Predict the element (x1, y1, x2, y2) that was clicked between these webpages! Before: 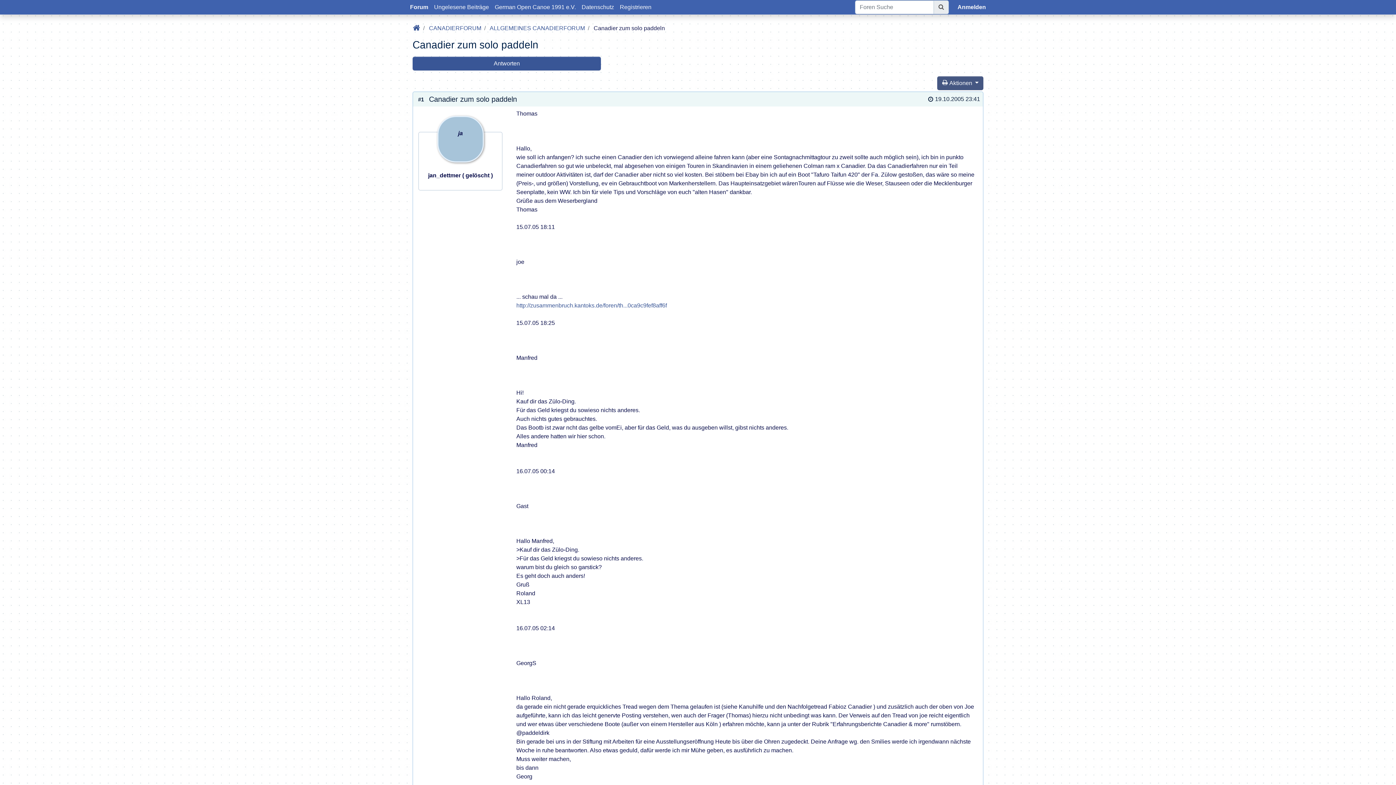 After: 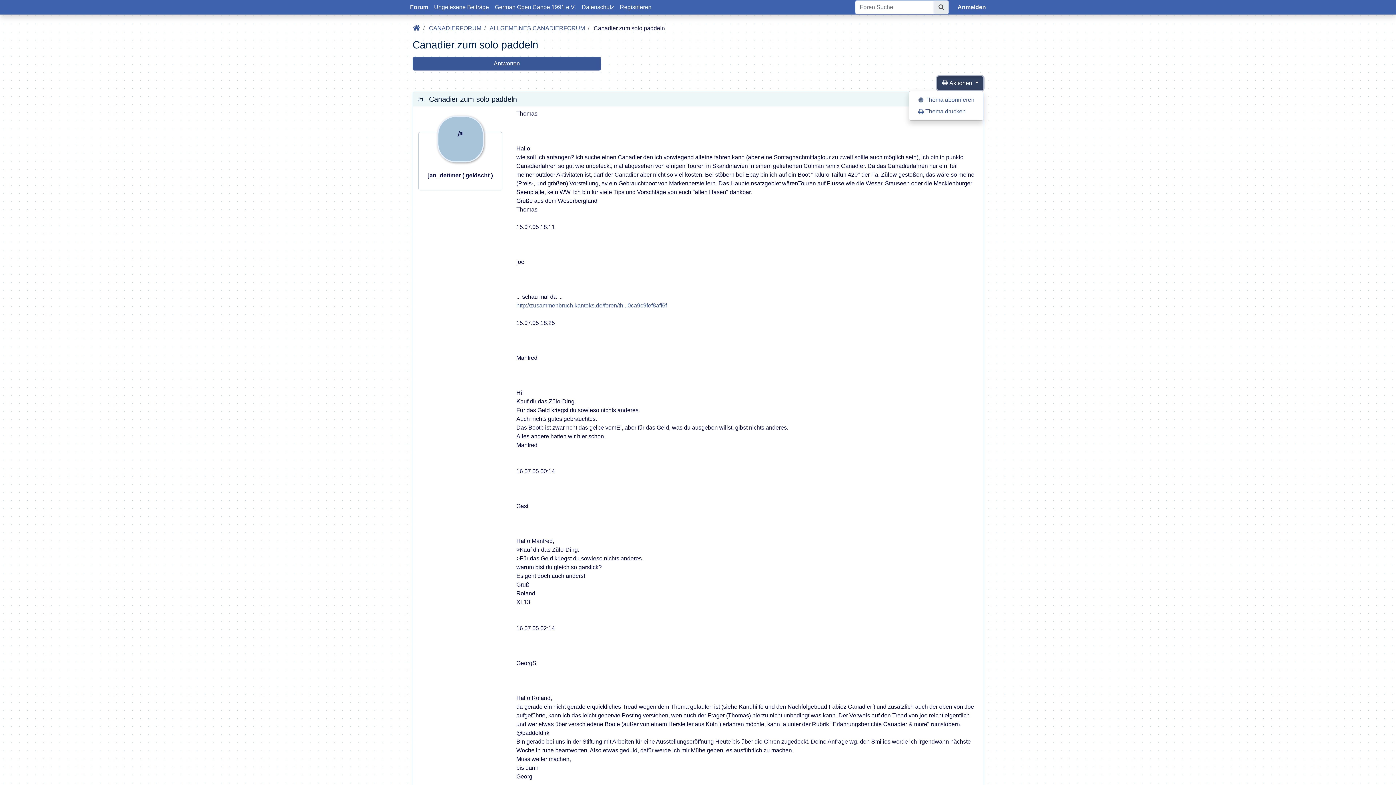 Action: label:  Aktionen  bbox: (937, 76, 983, 90)